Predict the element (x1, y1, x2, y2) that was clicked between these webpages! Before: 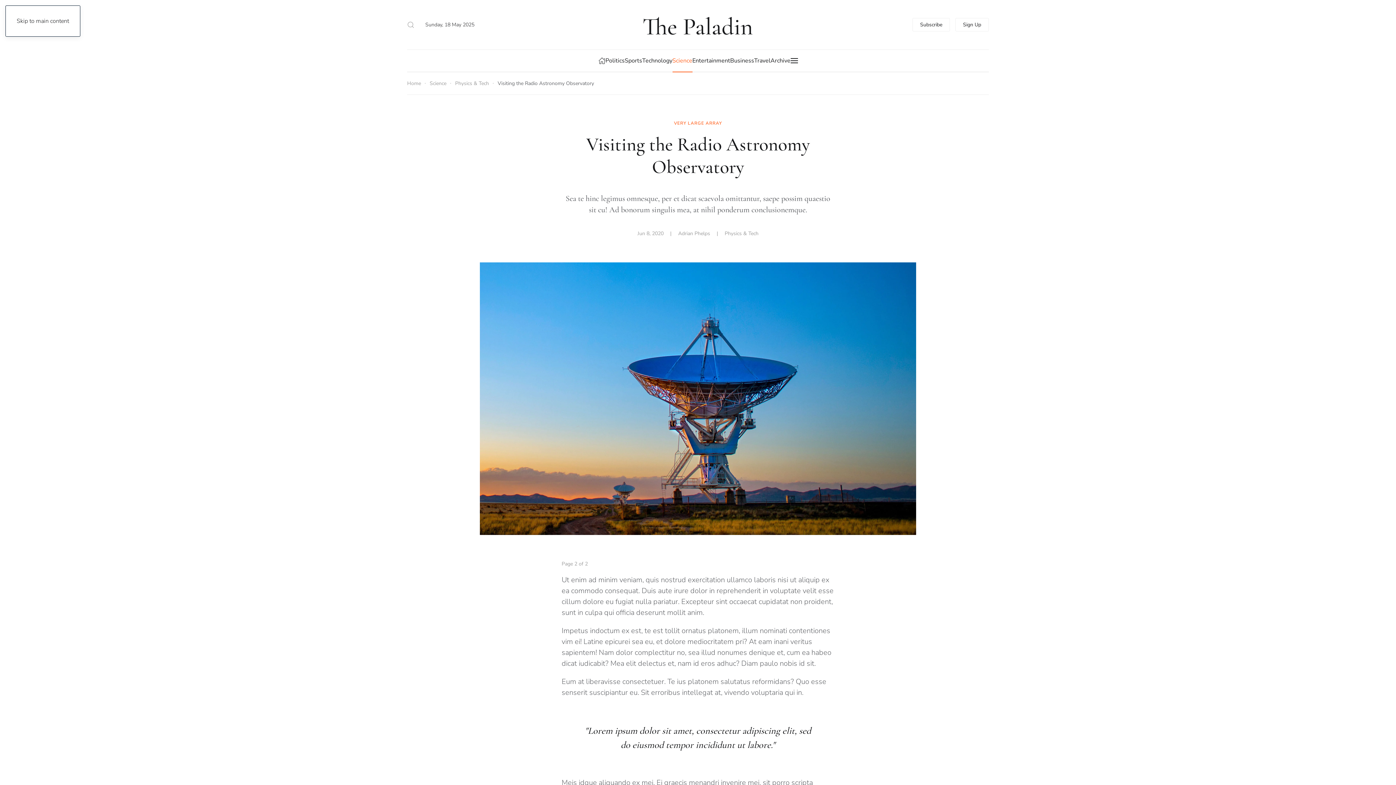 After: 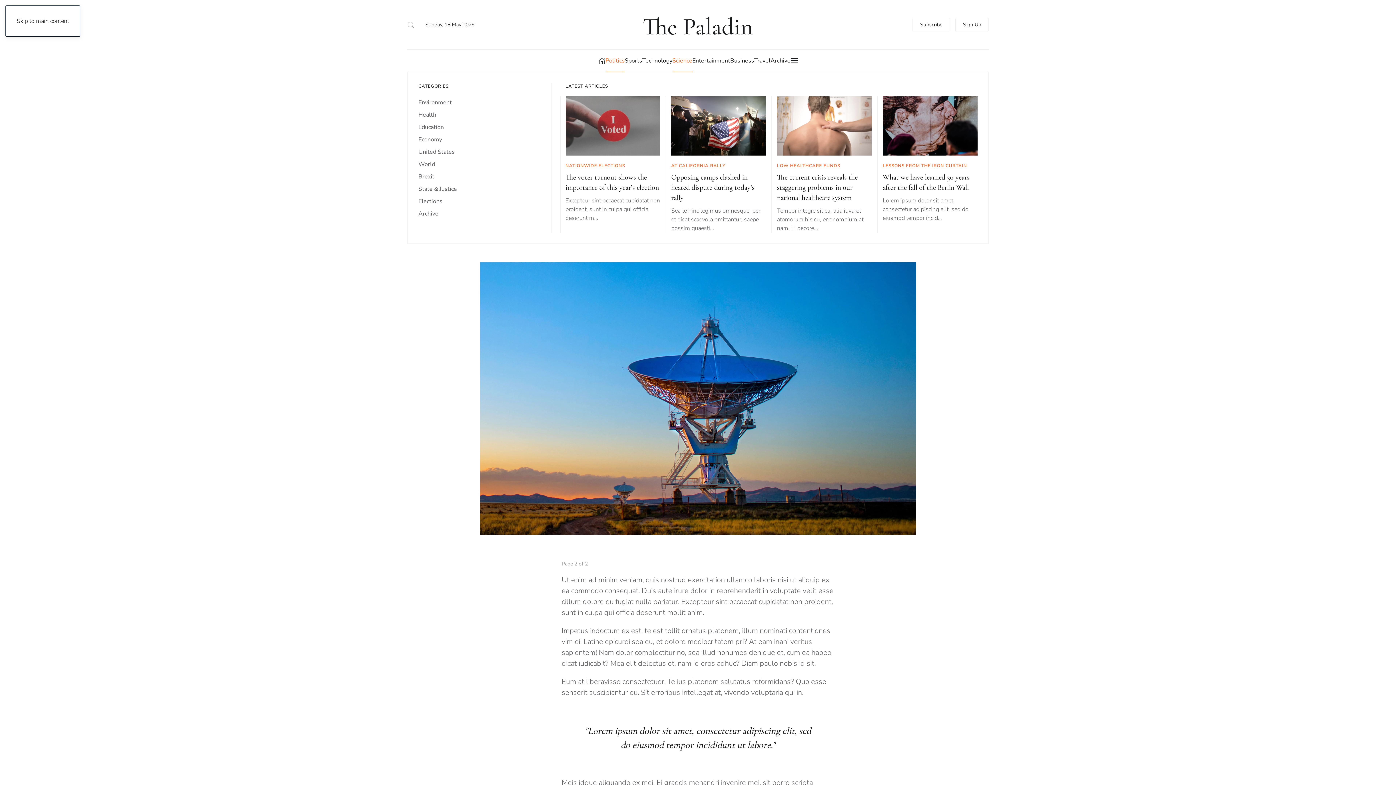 Action: bbox: (605, 49, 624, 71) label: Politics